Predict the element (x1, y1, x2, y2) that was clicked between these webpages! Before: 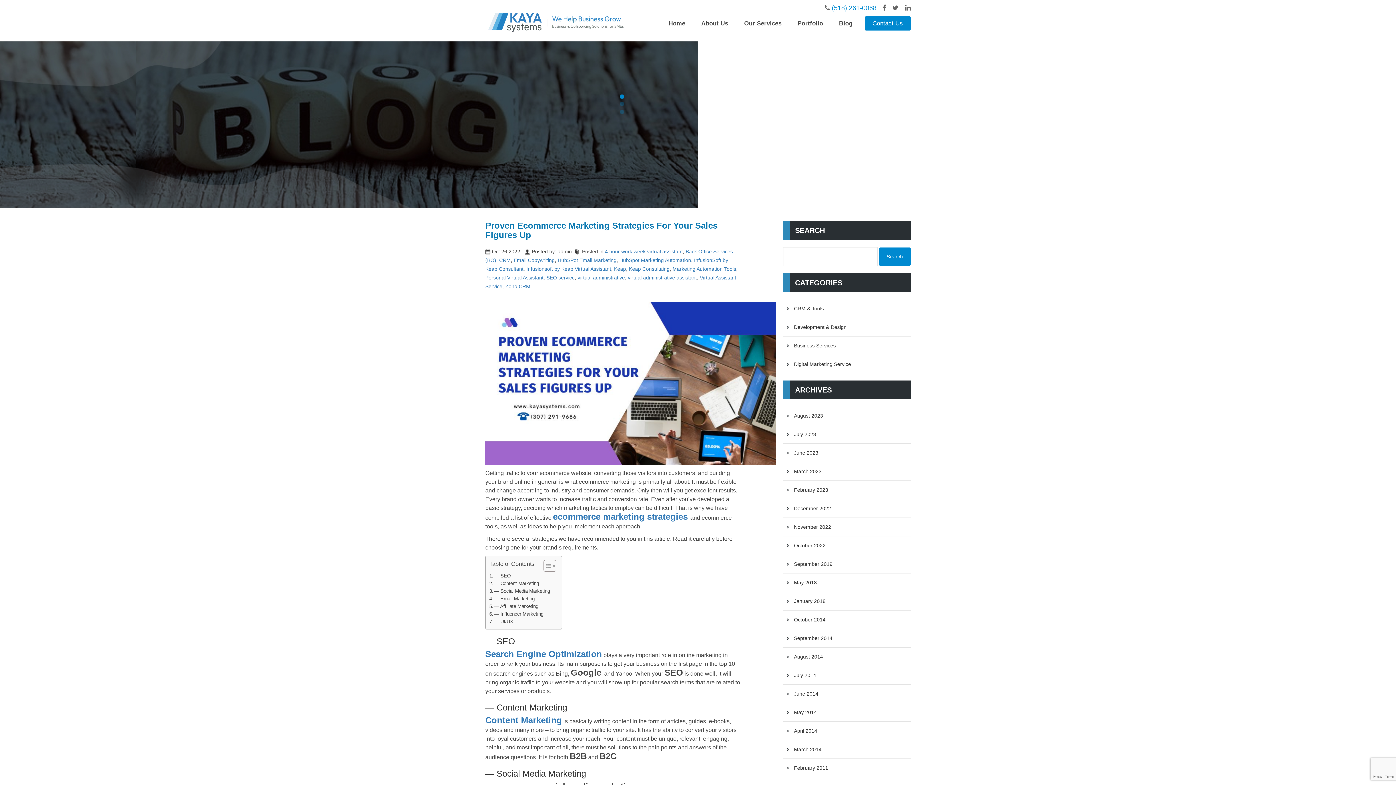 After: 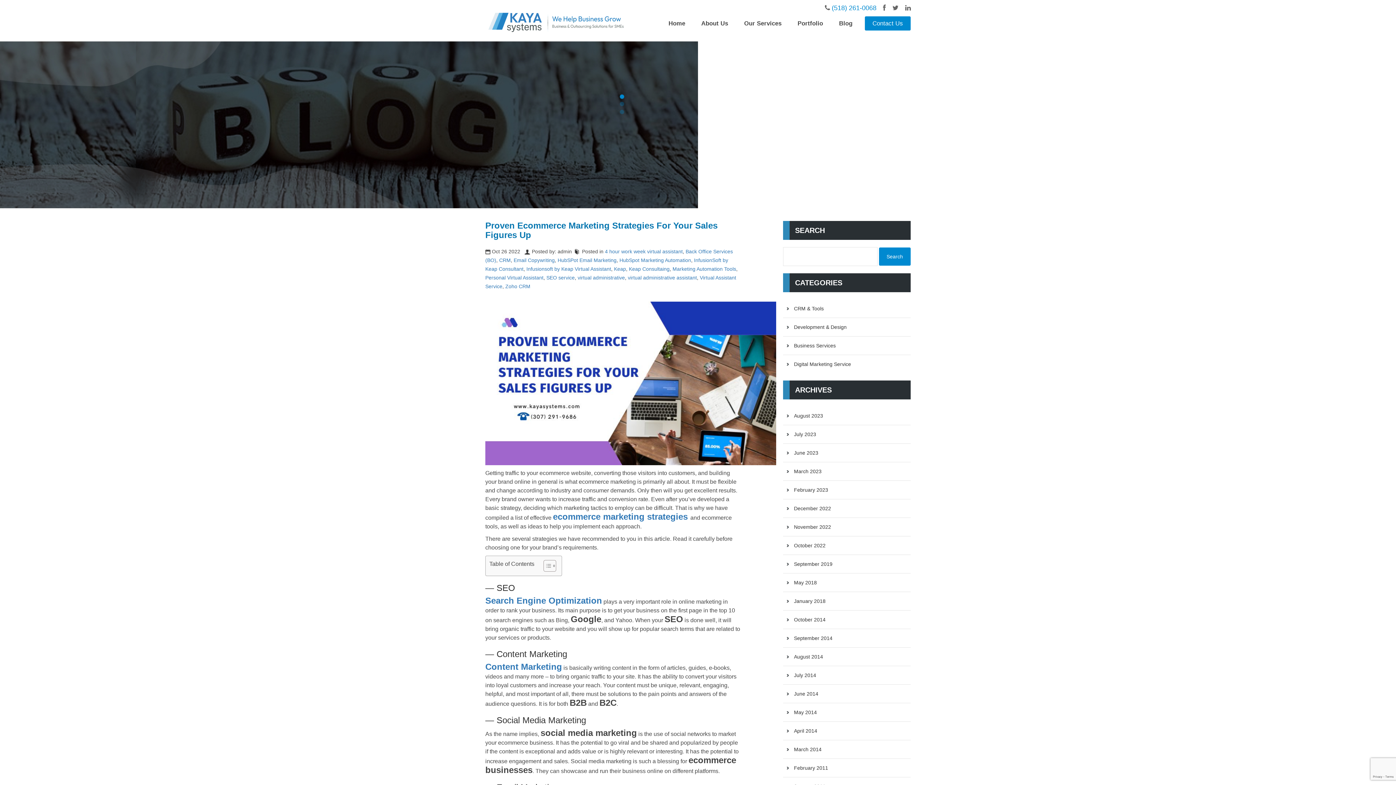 Action: bbox: (538, 560, 554, 572) label: Toggle Table of Content